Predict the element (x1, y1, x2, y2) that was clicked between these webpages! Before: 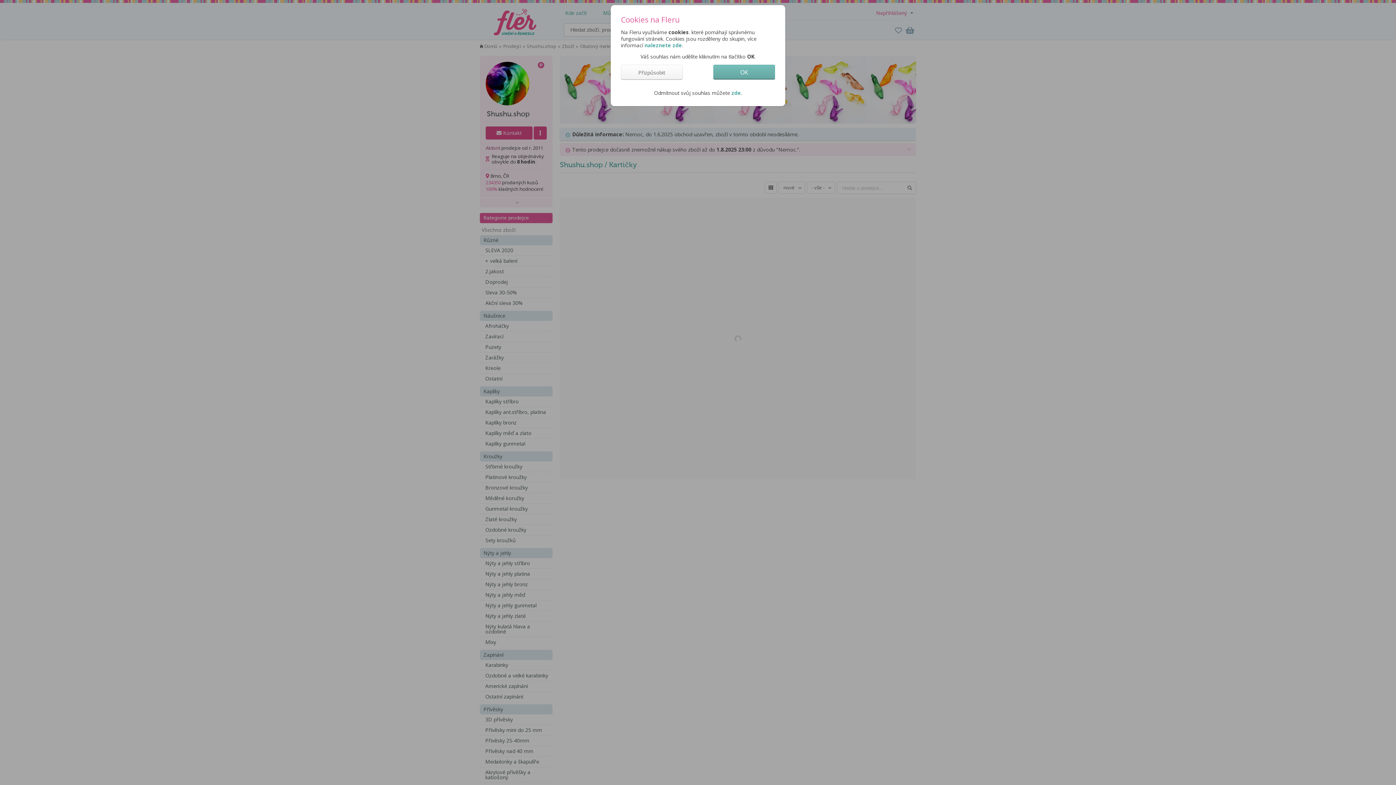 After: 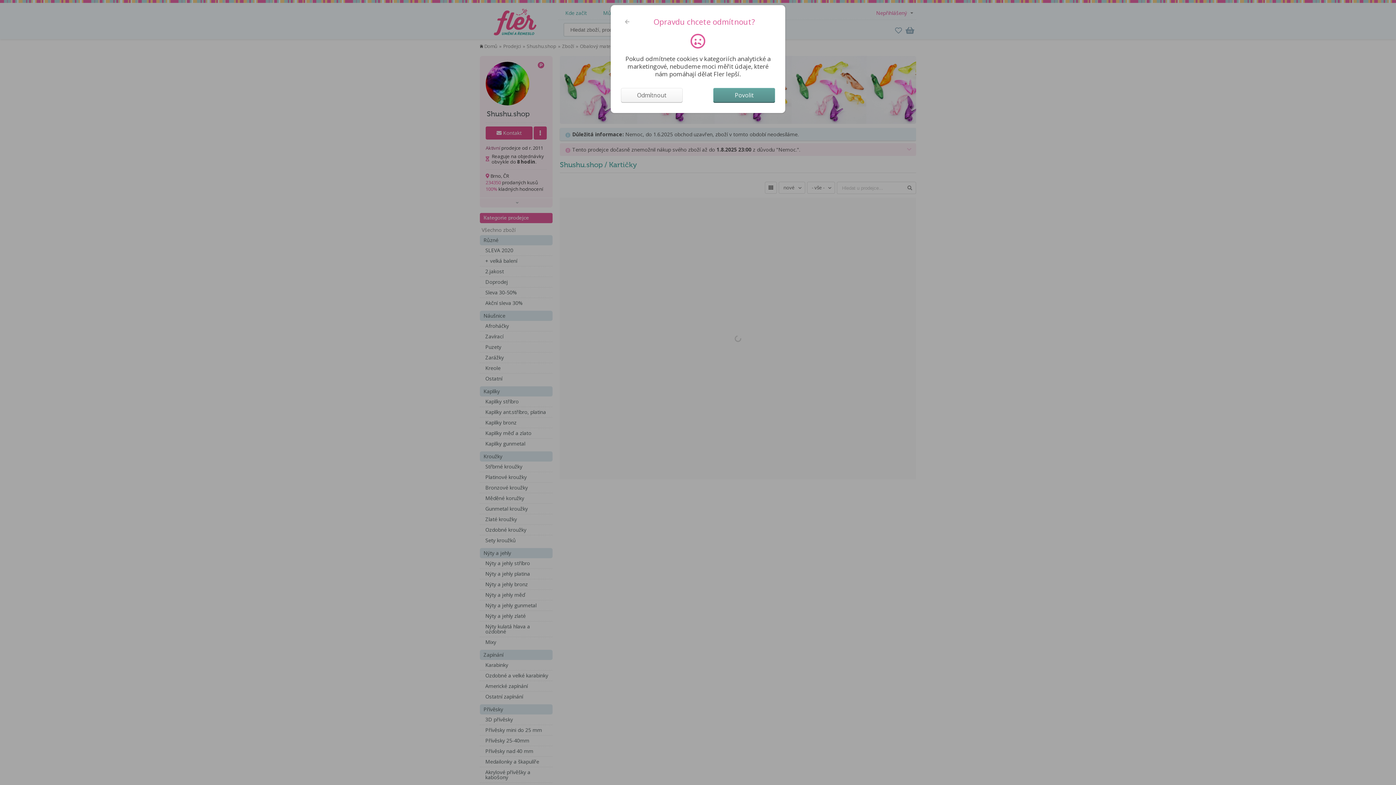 Action: bbox: (731, 89, 741, 96) label: zde